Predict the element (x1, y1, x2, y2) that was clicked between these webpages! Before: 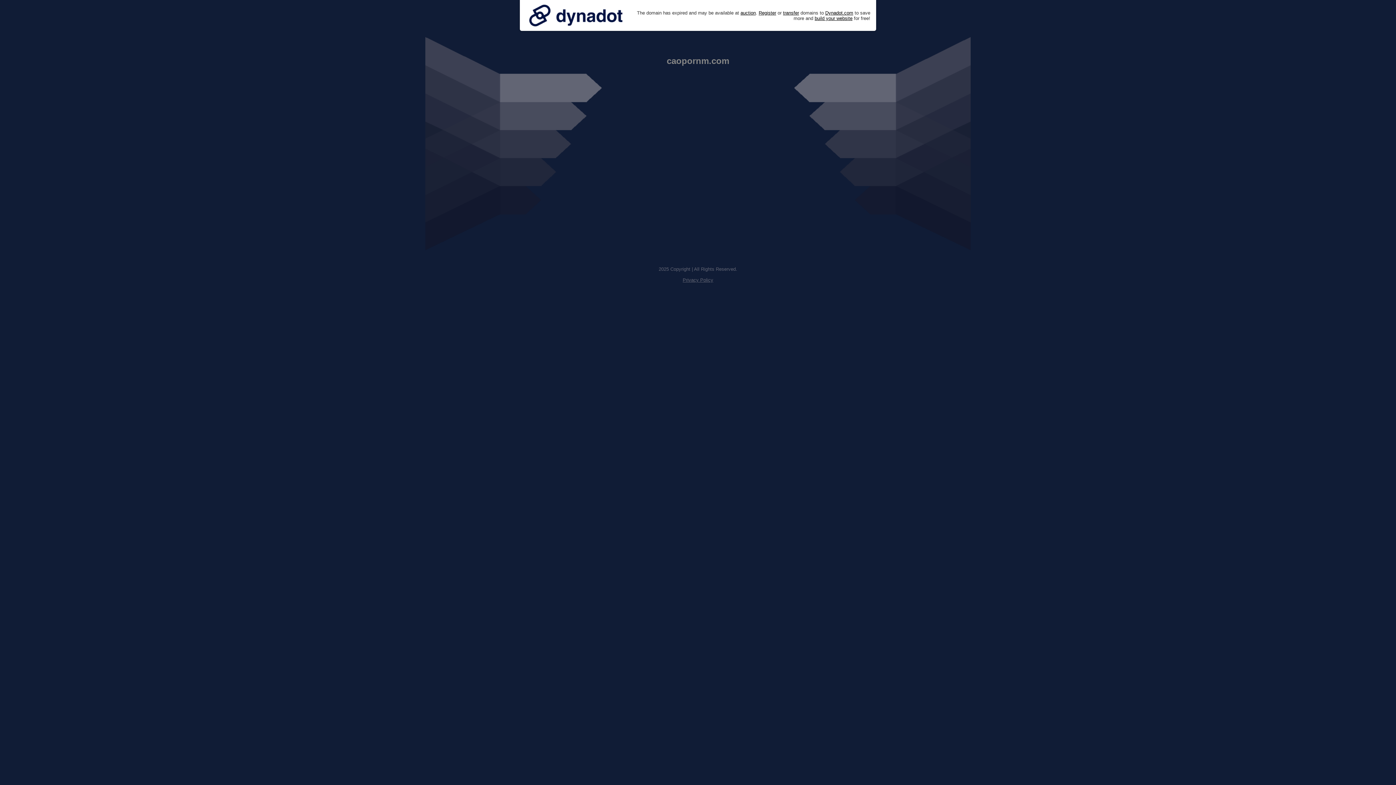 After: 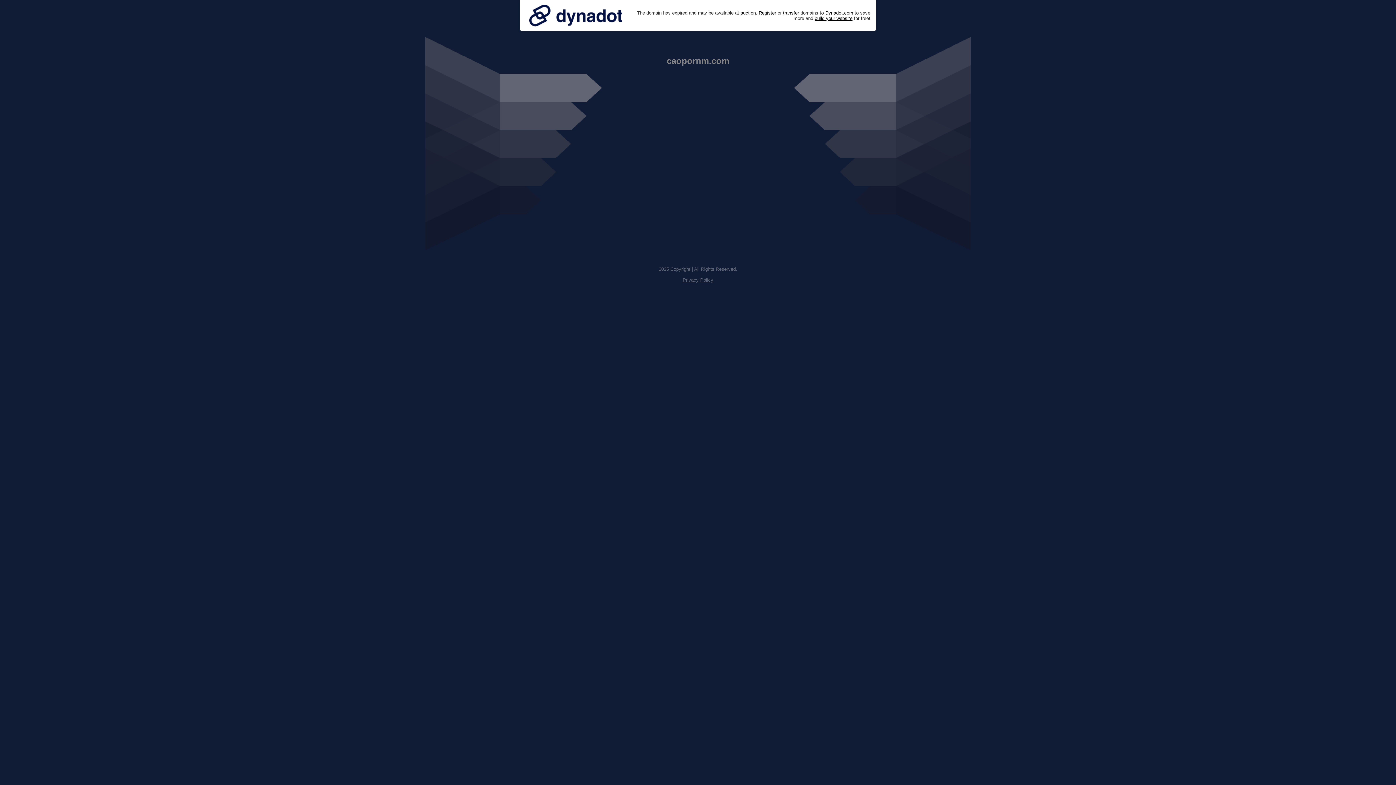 Action: label: Privacy Policy bbox: (682, 277, 713, 282)